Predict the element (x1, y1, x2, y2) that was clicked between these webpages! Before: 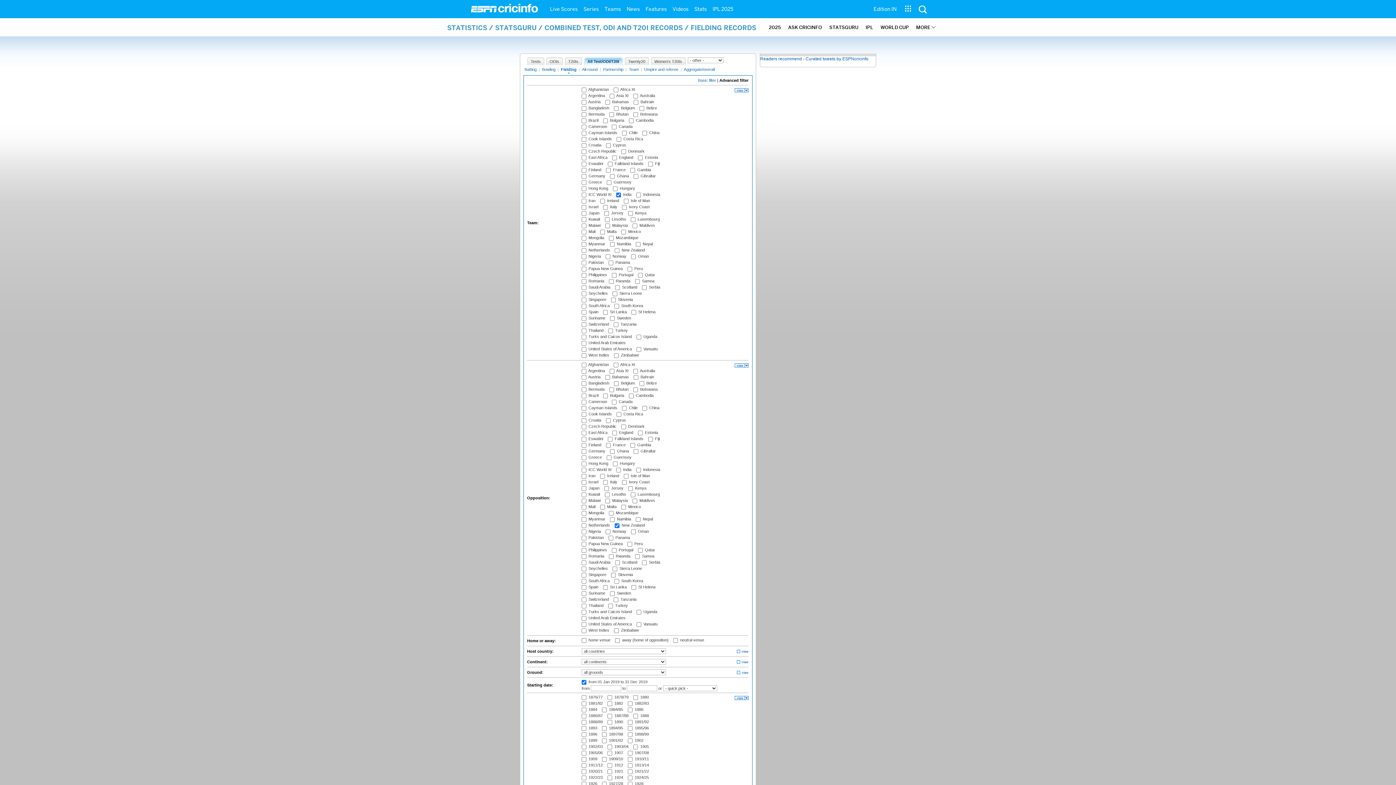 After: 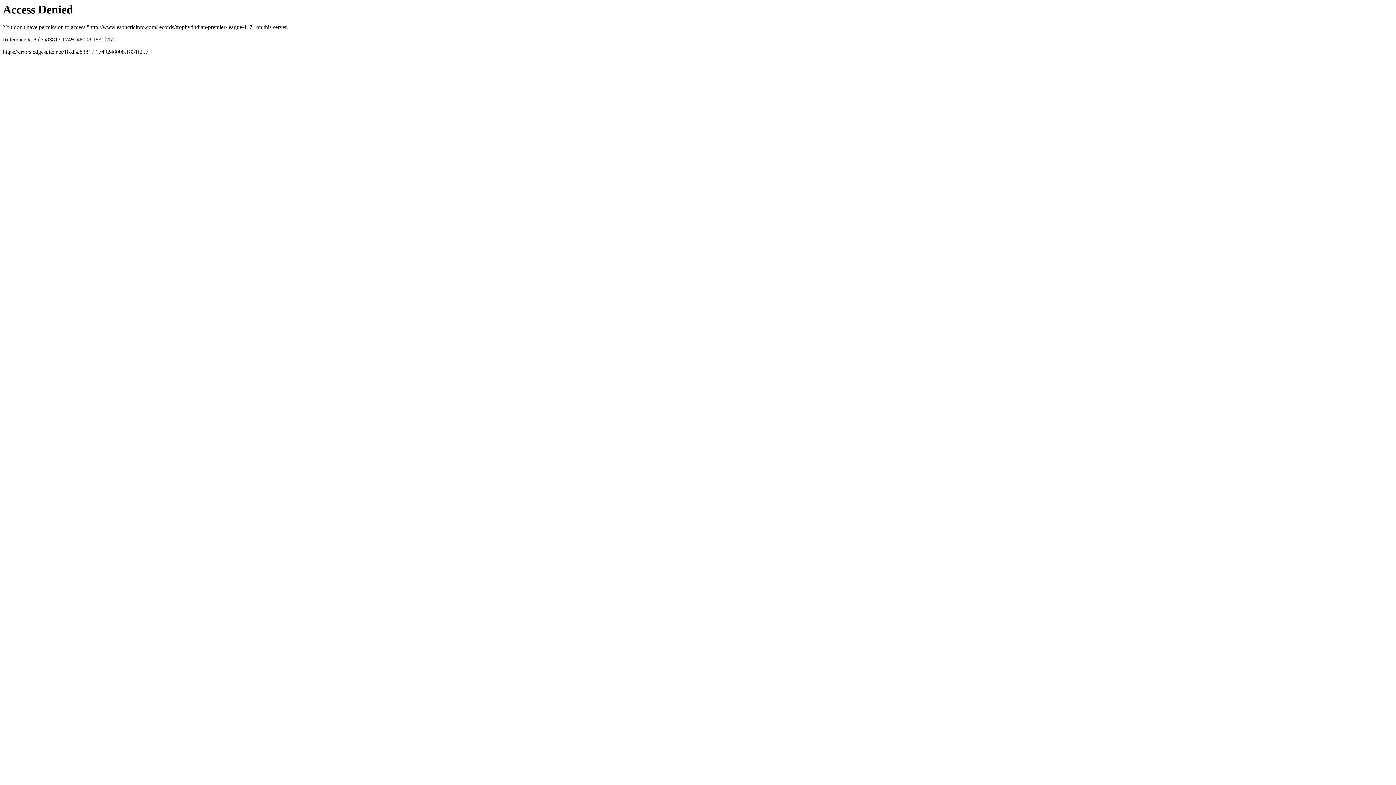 Action: bbox: (865, 18, 873, 36) label: IPL